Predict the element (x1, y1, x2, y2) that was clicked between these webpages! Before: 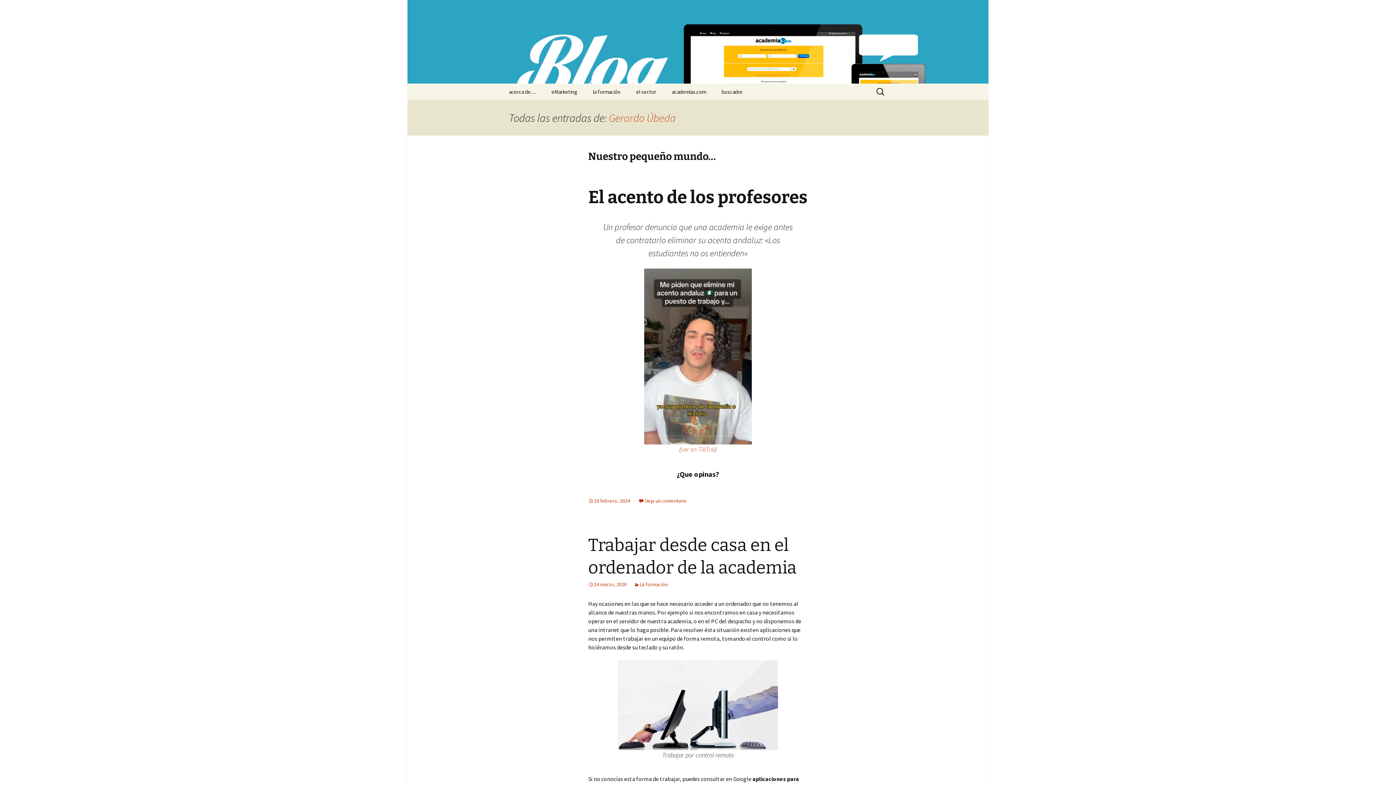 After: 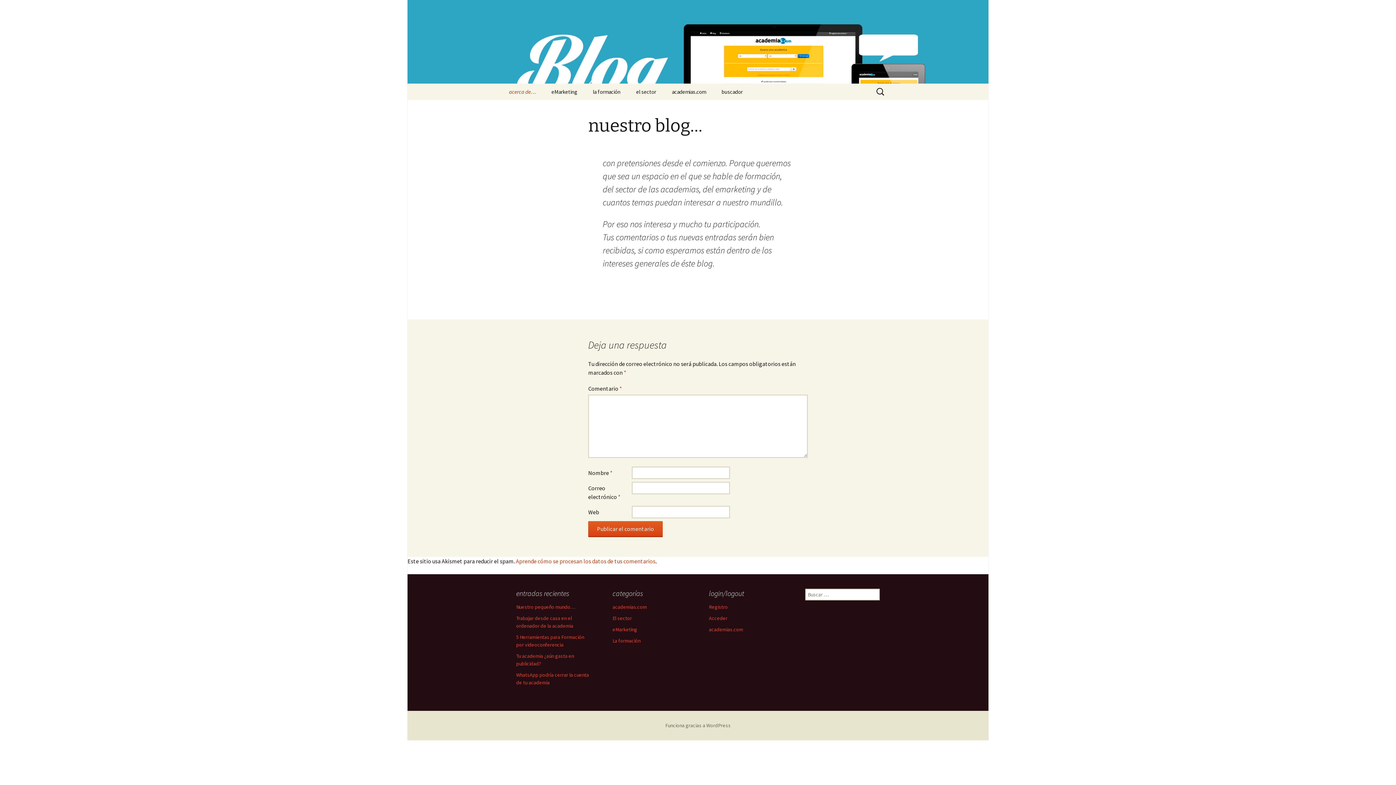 Action: label: acerca de… bbox: (501, 83, 543, 100)